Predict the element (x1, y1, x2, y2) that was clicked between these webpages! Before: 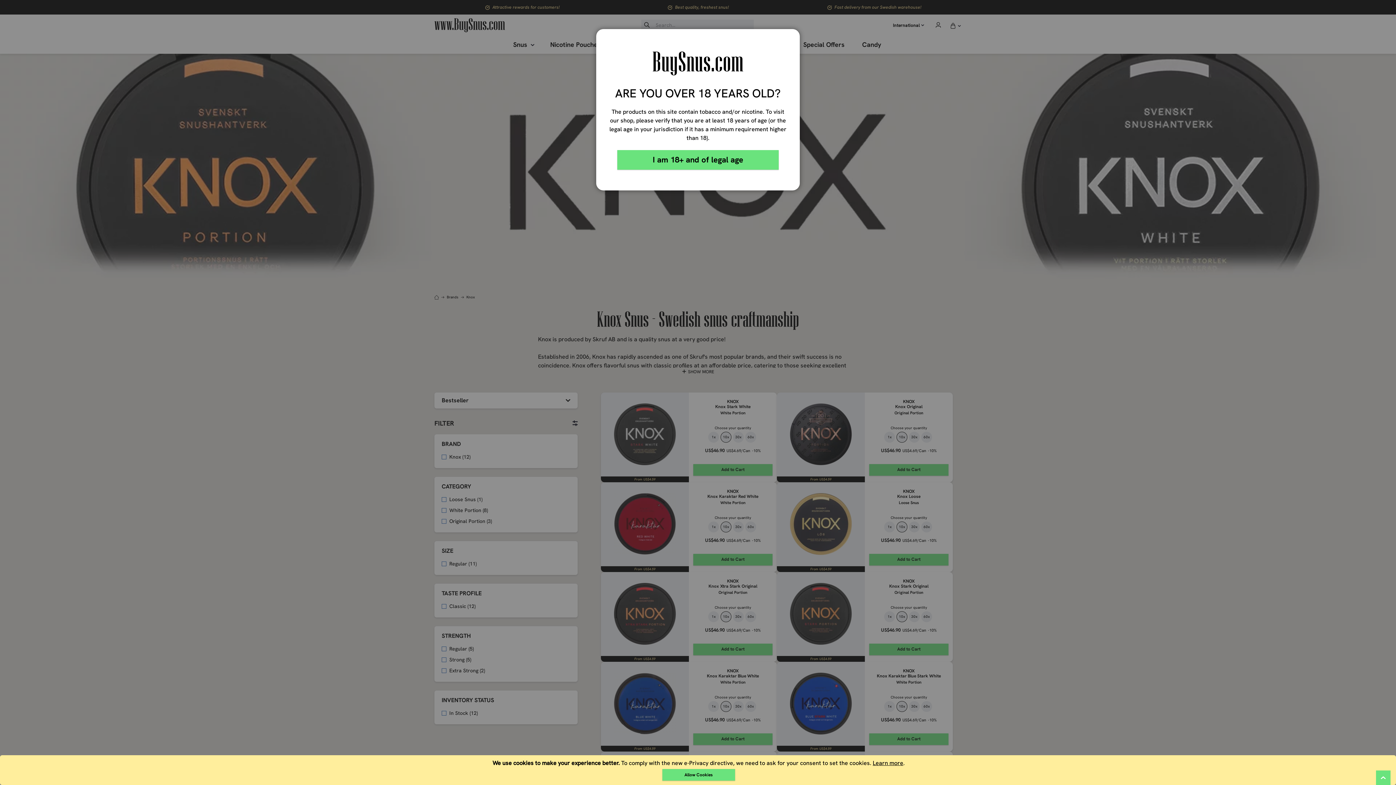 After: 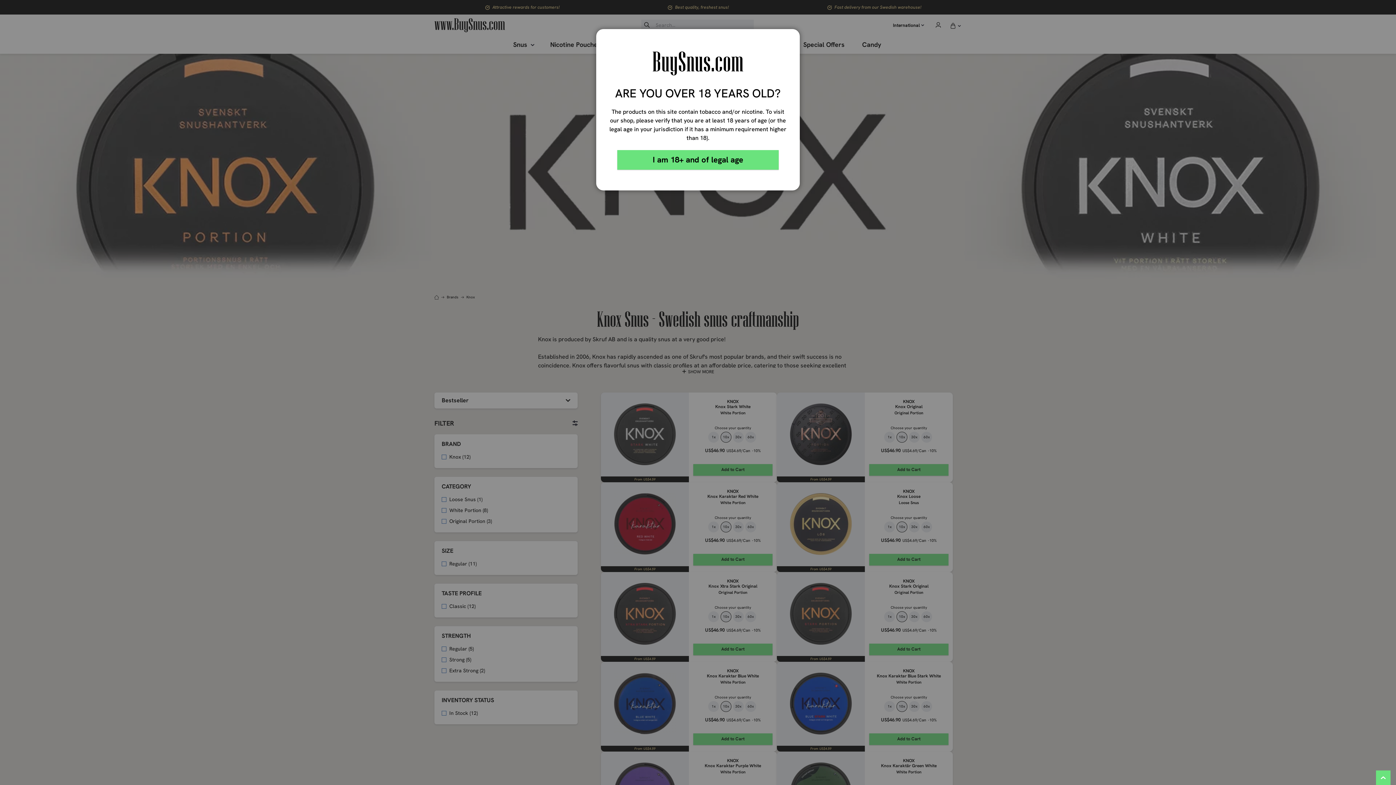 Action: bbox: (662, 769, 735, 781) label: Allow Cookies